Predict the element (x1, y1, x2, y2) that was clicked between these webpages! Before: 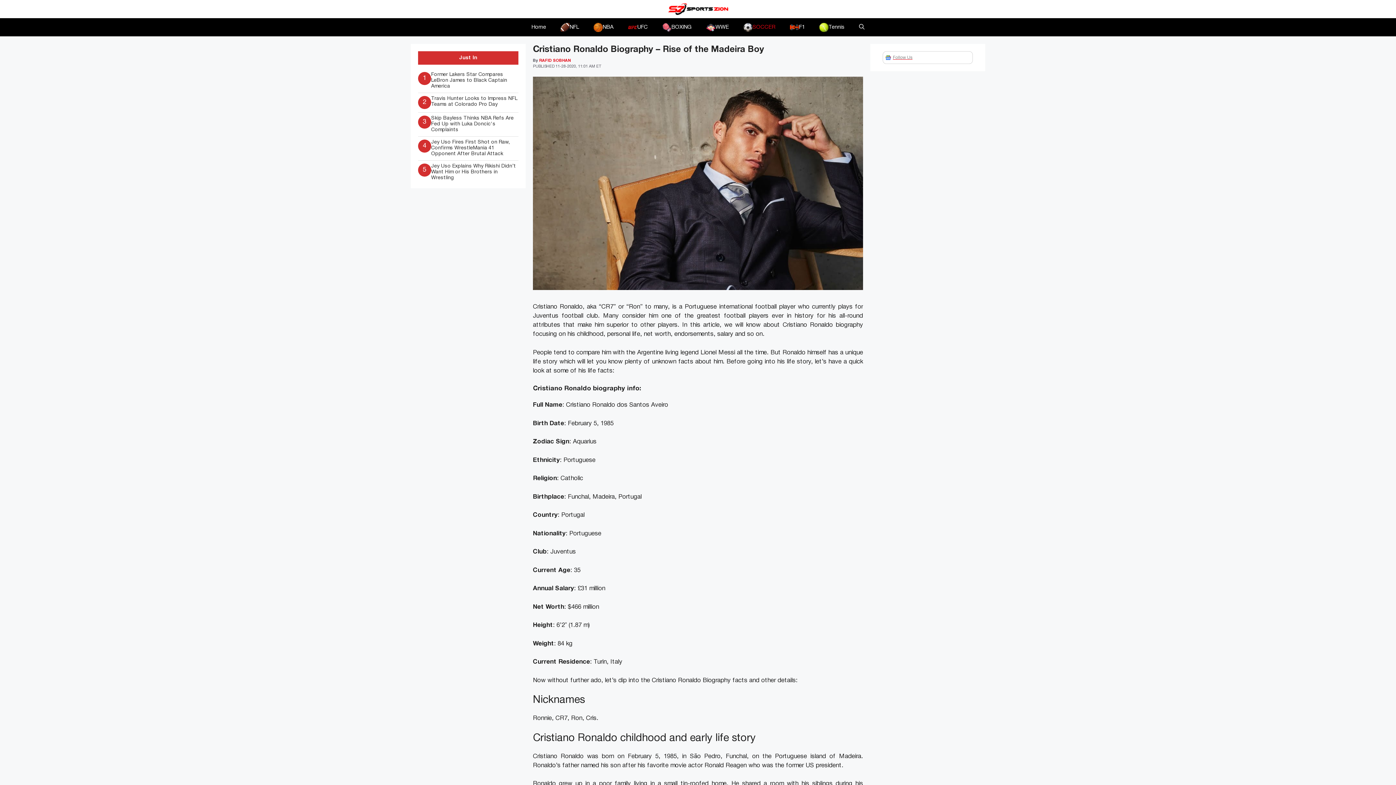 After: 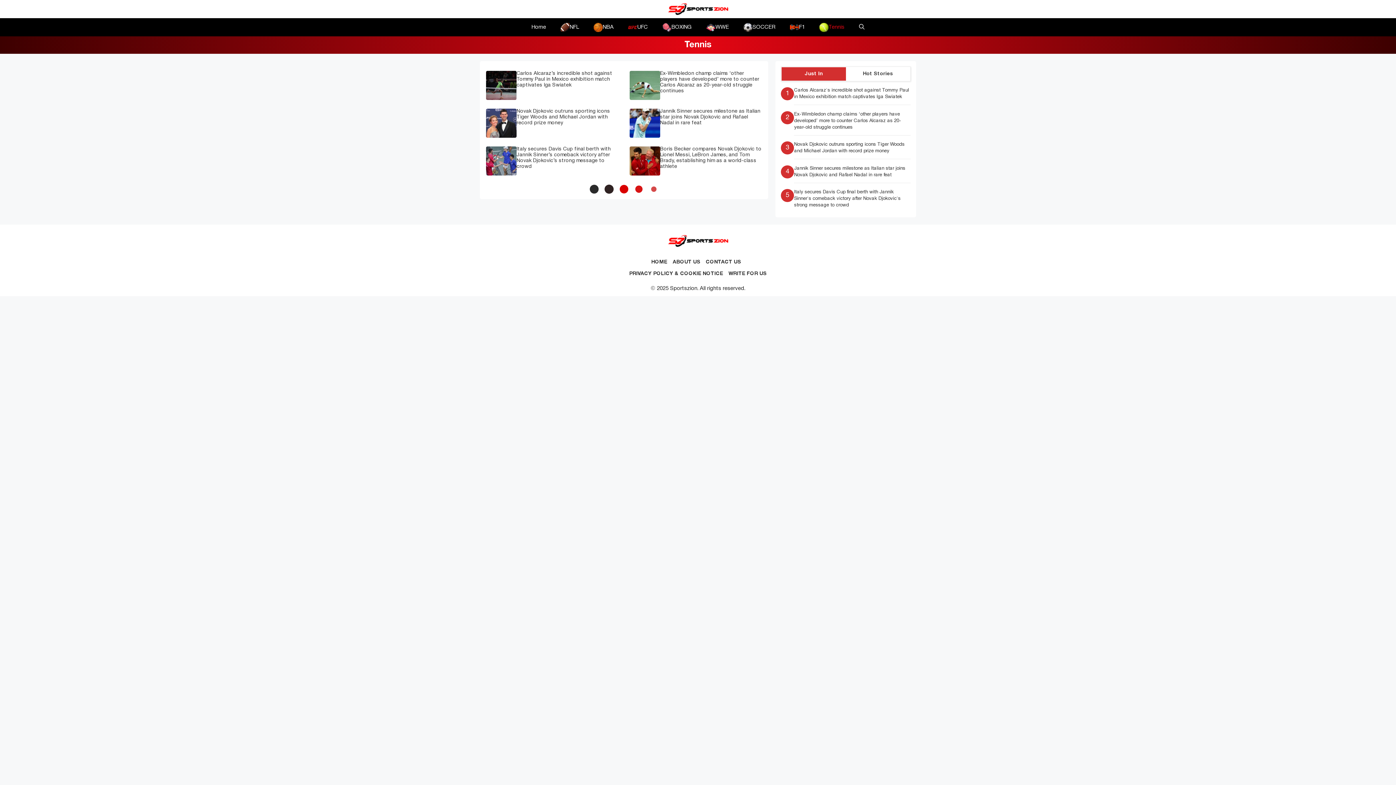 Action: label: Tennis bbox: (812, 18, 852, 36)